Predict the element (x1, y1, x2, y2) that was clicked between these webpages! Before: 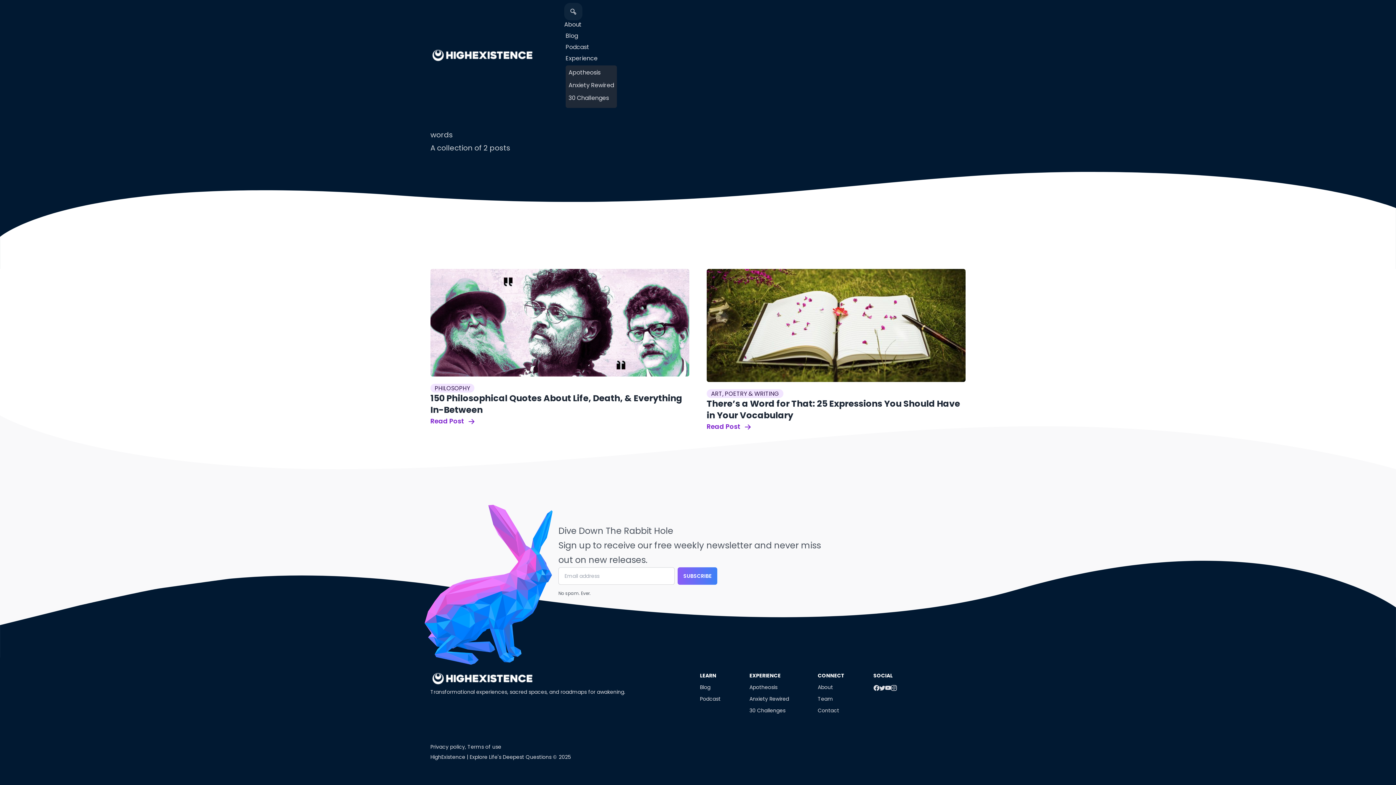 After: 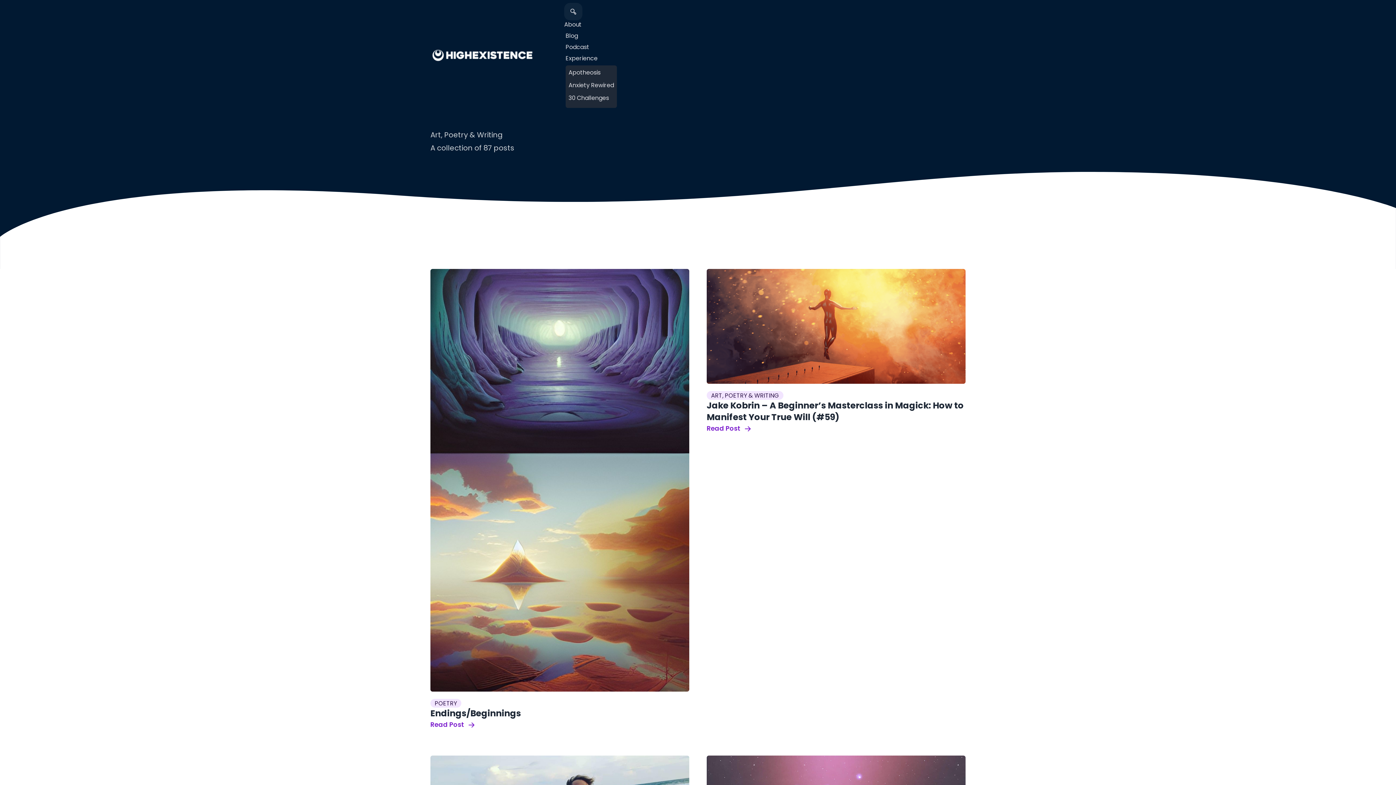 Action: bbox: (706, 389, 783, 398) label: ART, POETRY & WRITING